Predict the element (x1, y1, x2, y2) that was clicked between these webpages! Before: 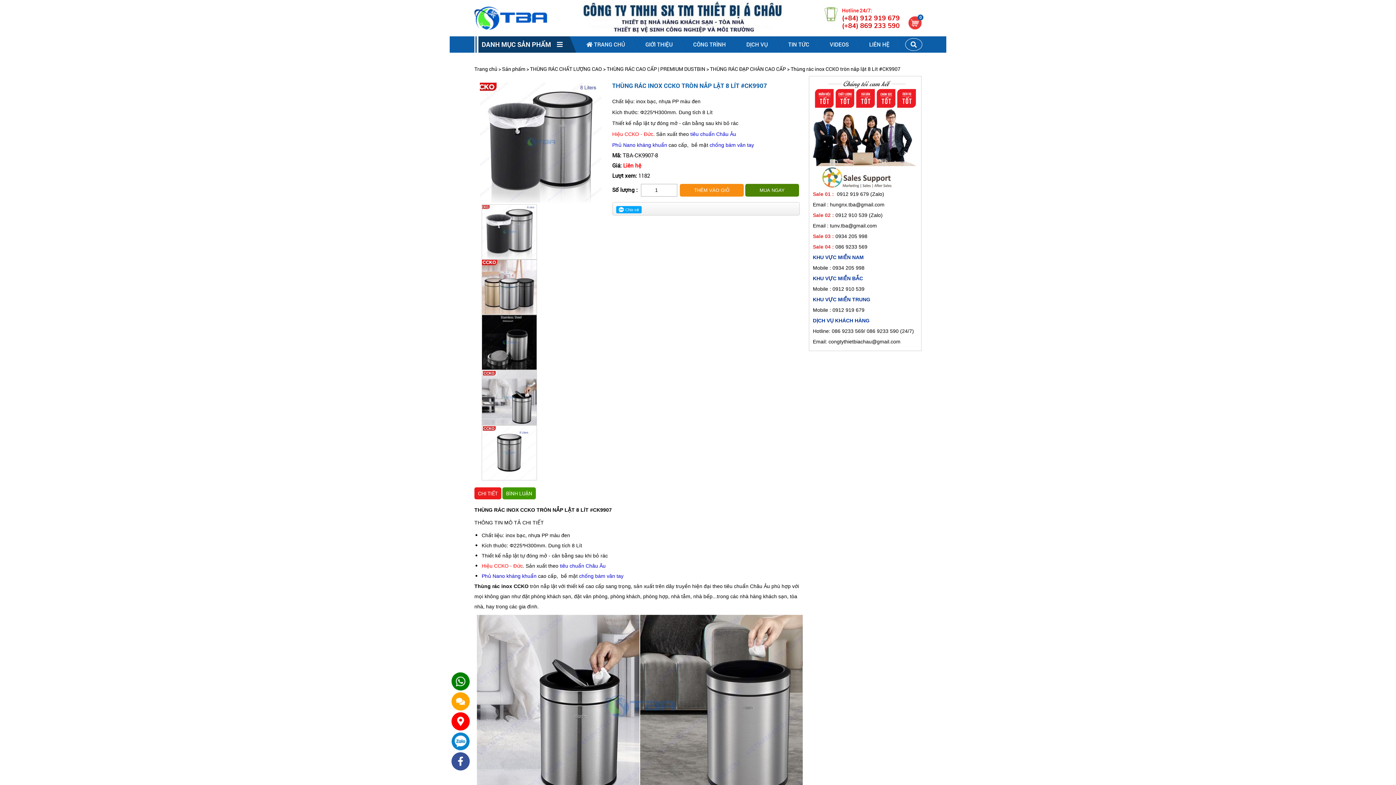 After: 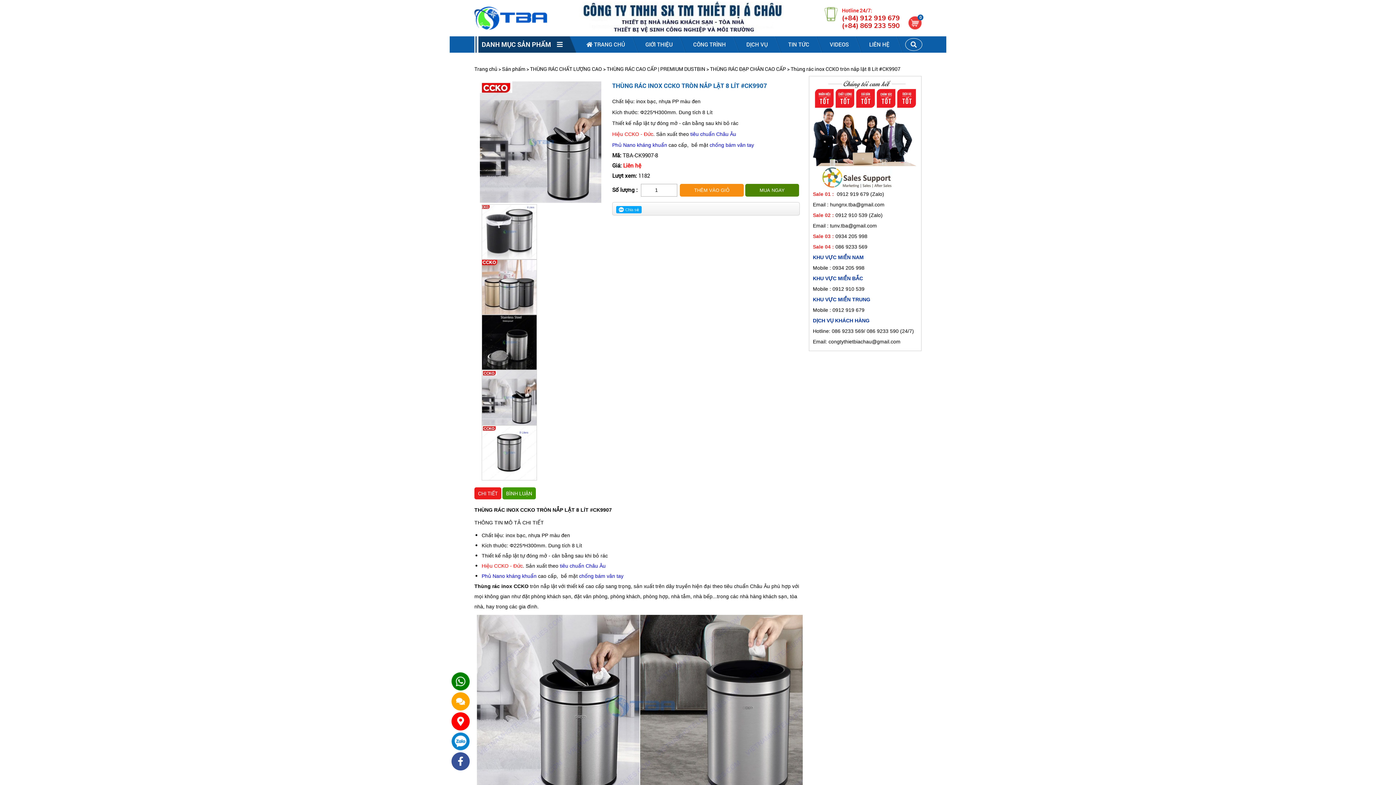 Action: bbox: (481, 370, 537, 425)